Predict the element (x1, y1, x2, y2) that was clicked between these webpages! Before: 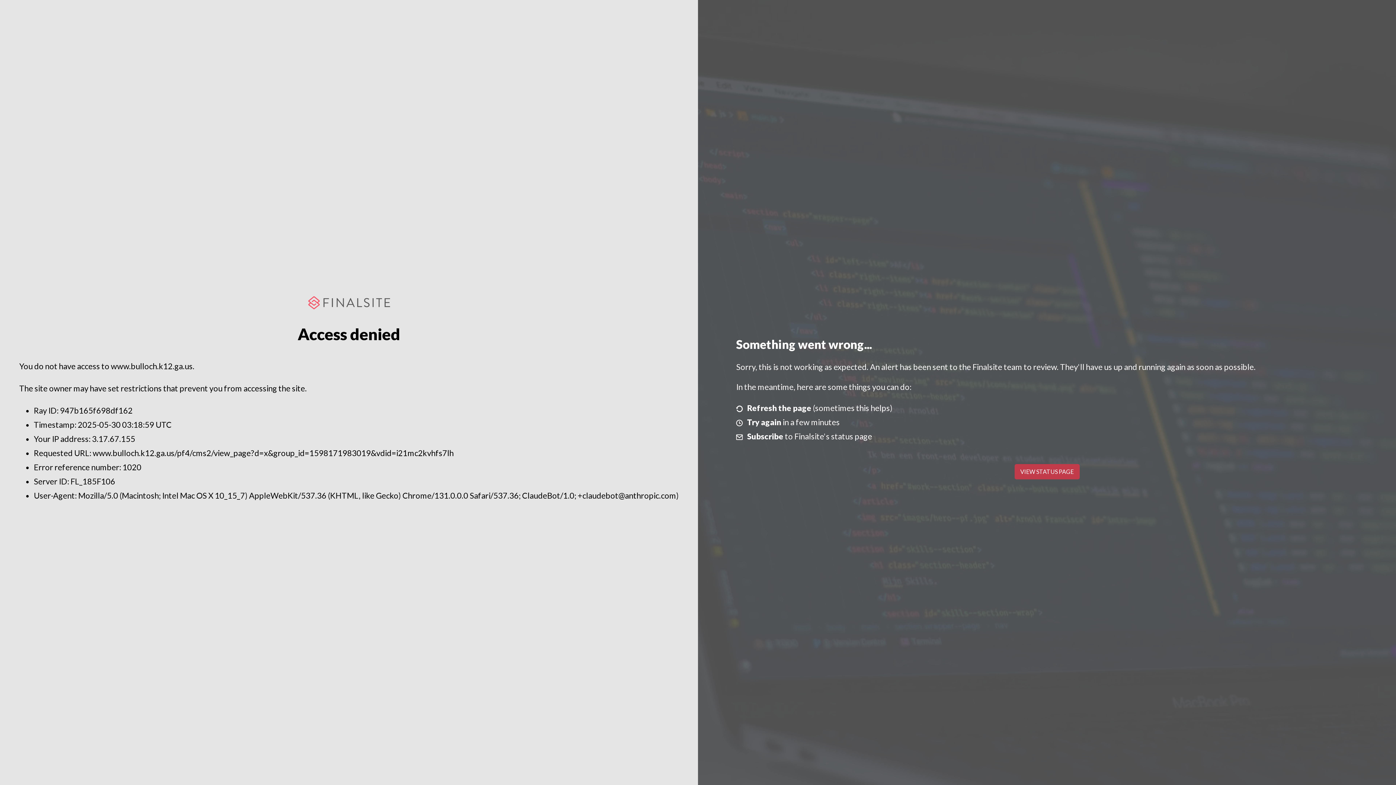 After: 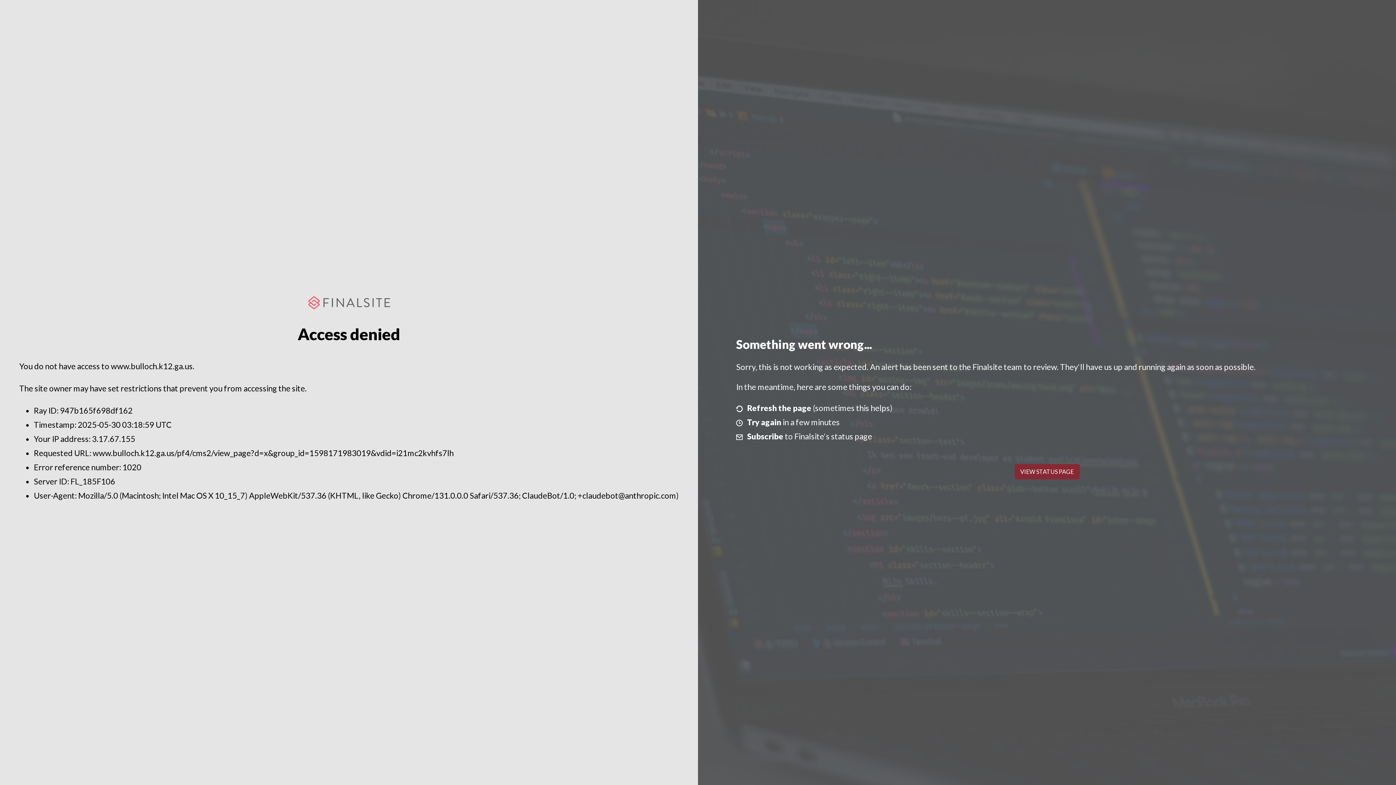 Action: bbox: (1014, 464, 1079, 479) label: VIEW STATUS PAGE